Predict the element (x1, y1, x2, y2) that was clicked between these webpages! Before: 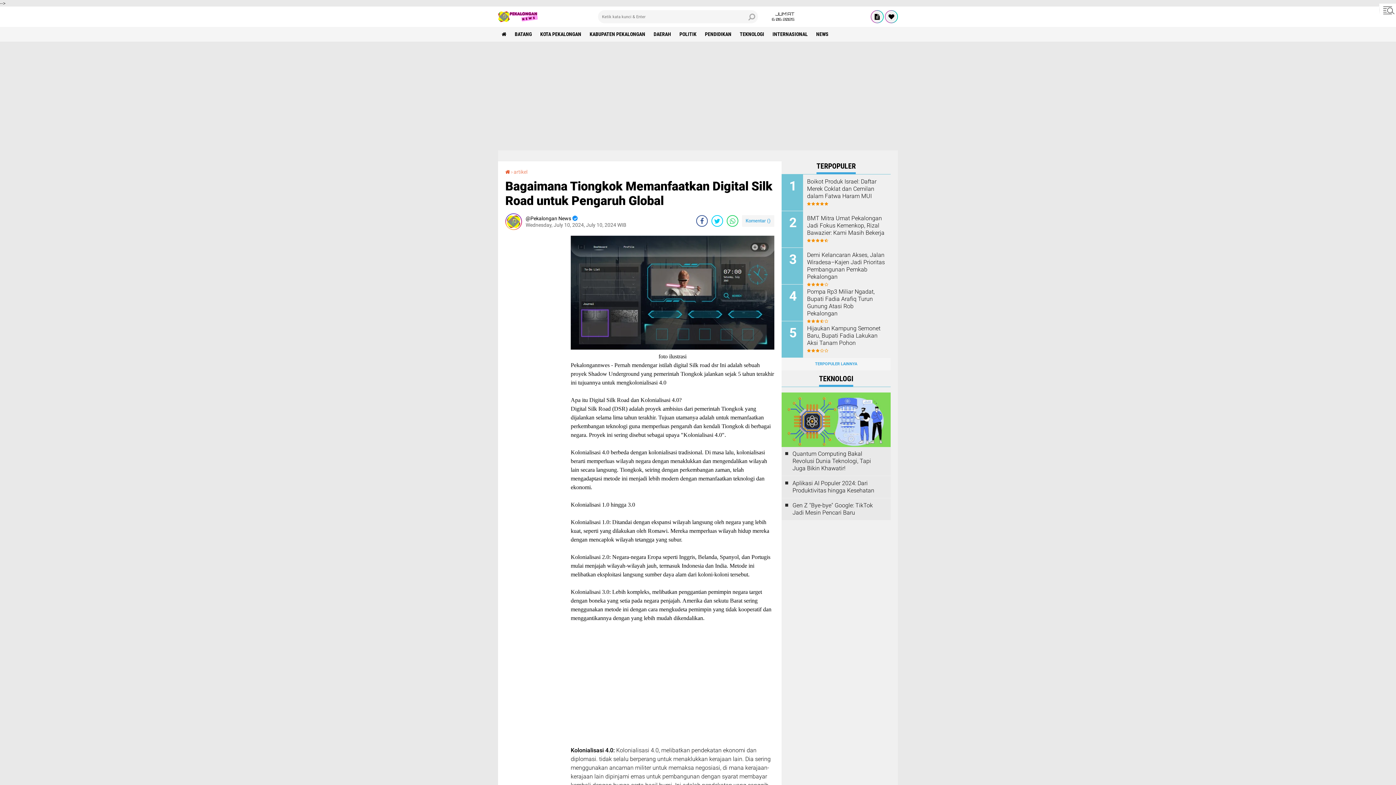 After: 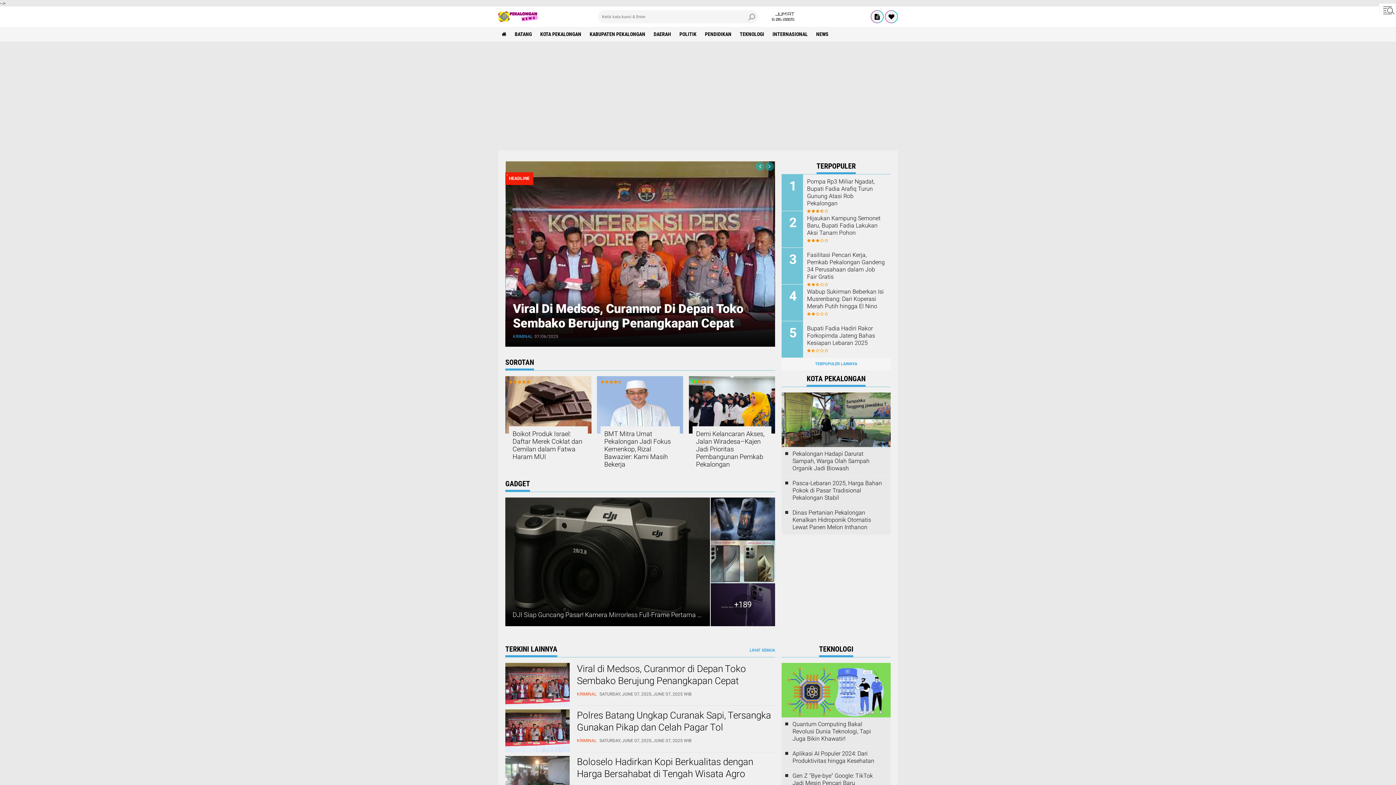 Action: bbox: (885, 10, 897, 22)